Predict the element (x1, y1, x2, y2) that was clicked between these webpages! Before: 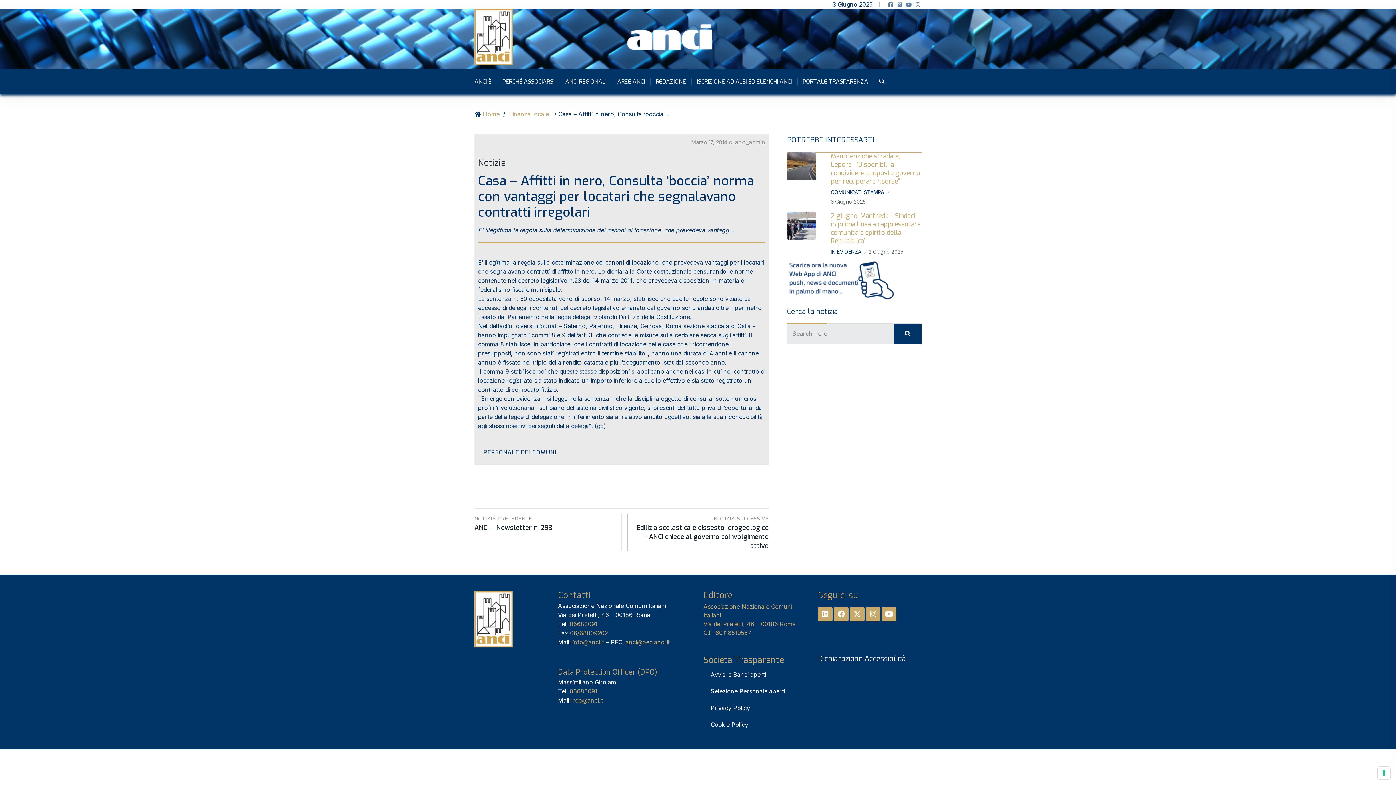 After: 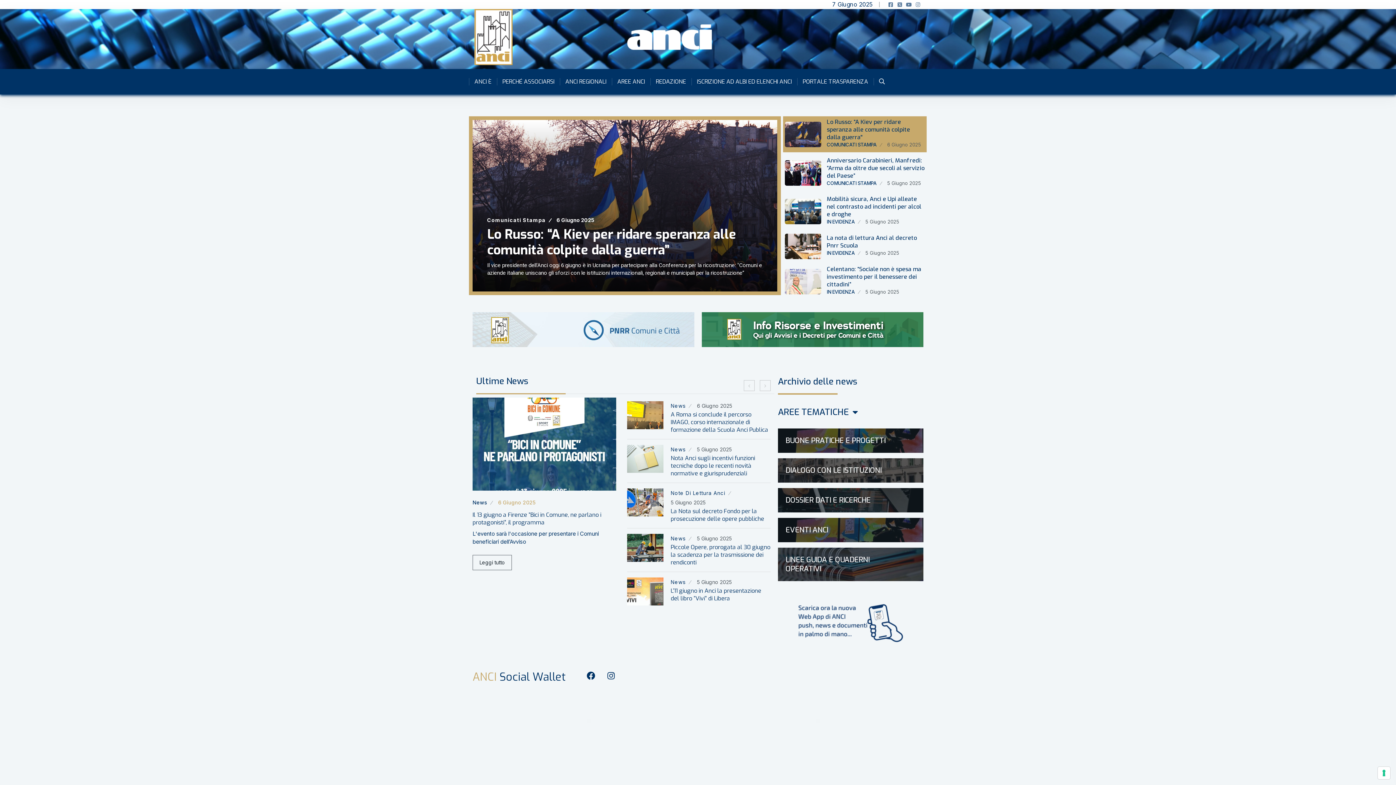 Action: bbox: (627, 33, 712, 40)